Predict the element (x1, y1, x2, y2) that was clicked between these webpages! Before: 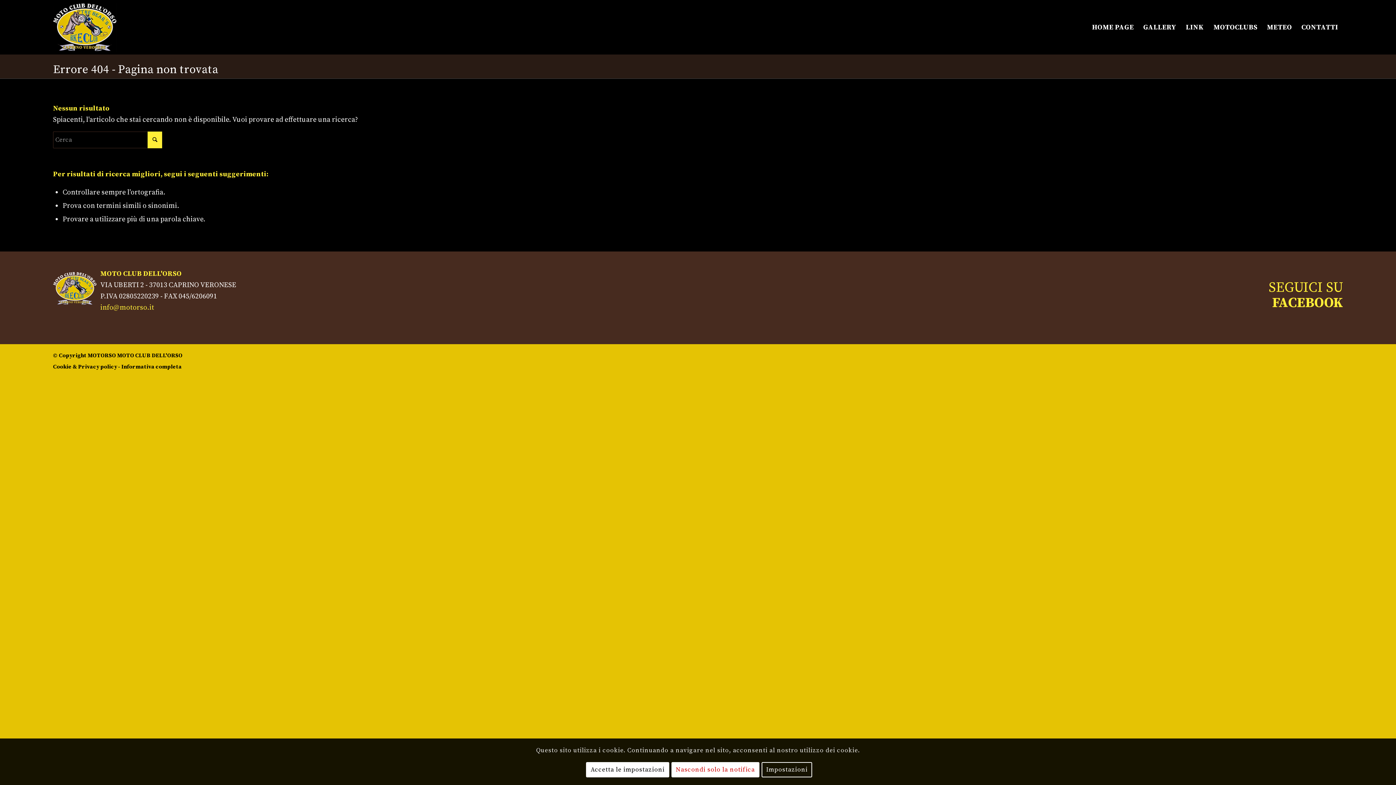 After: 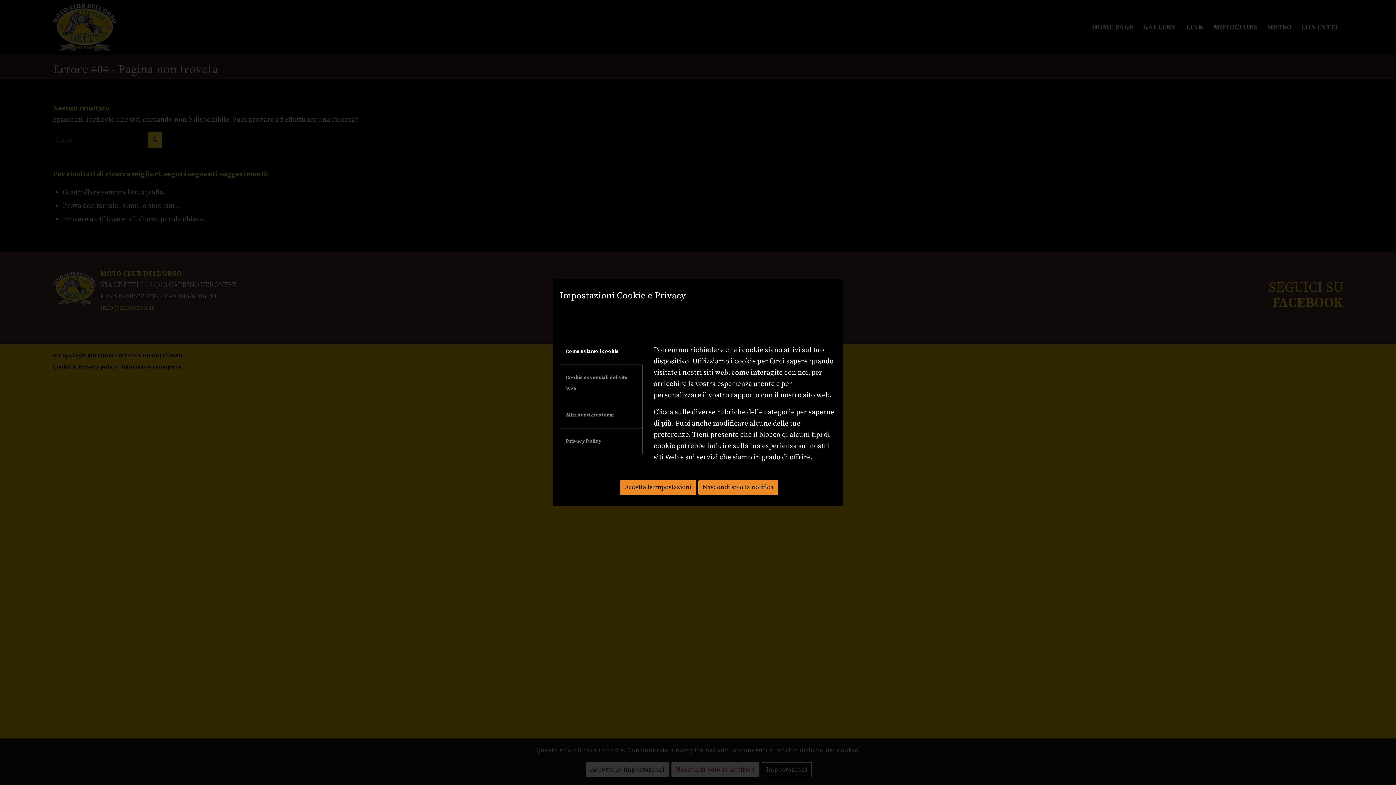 Action: bbox: (761, 762, 812, 777) label: Impostazioni